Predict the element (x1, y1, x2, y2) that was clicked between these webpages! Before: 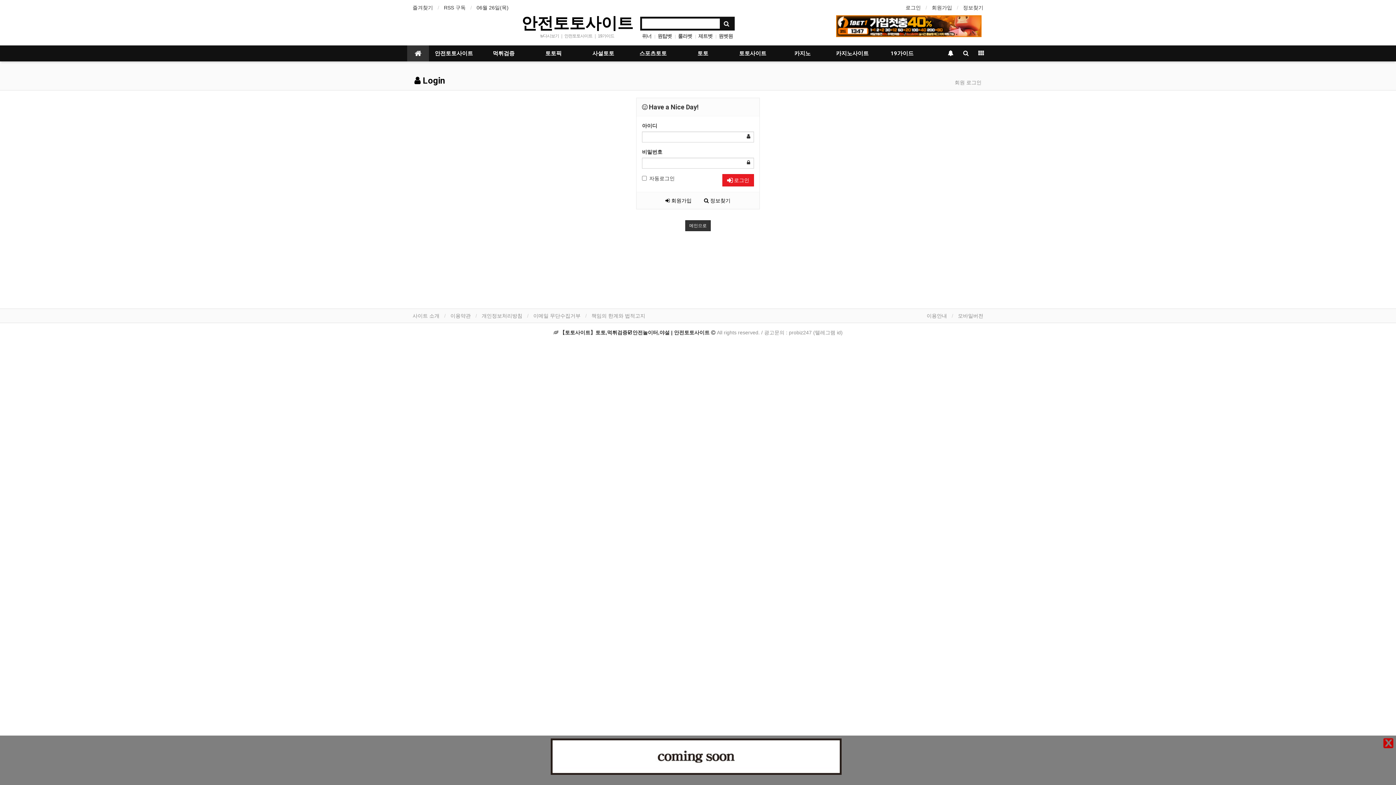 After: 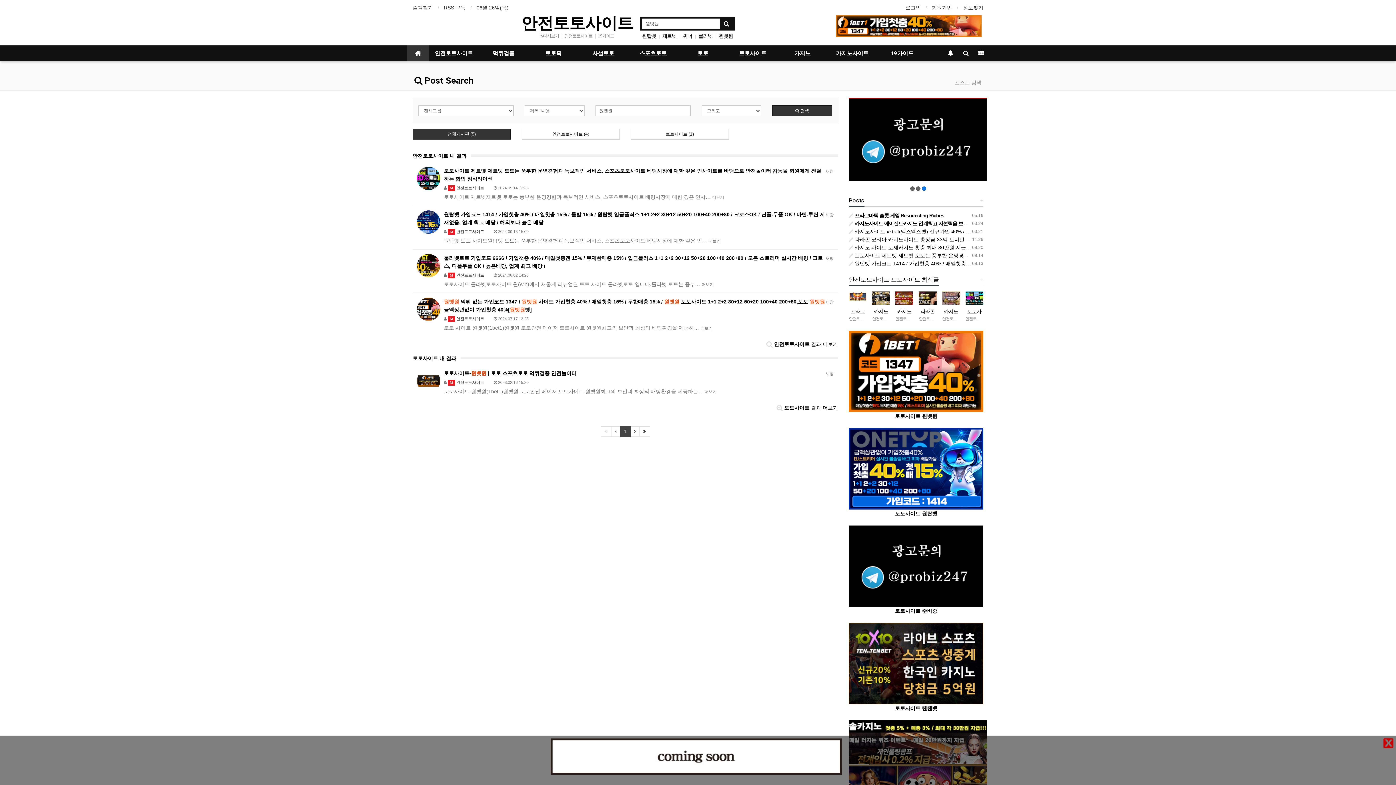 Action: bbox: (718, 33, 733, 38) label: 원벳원